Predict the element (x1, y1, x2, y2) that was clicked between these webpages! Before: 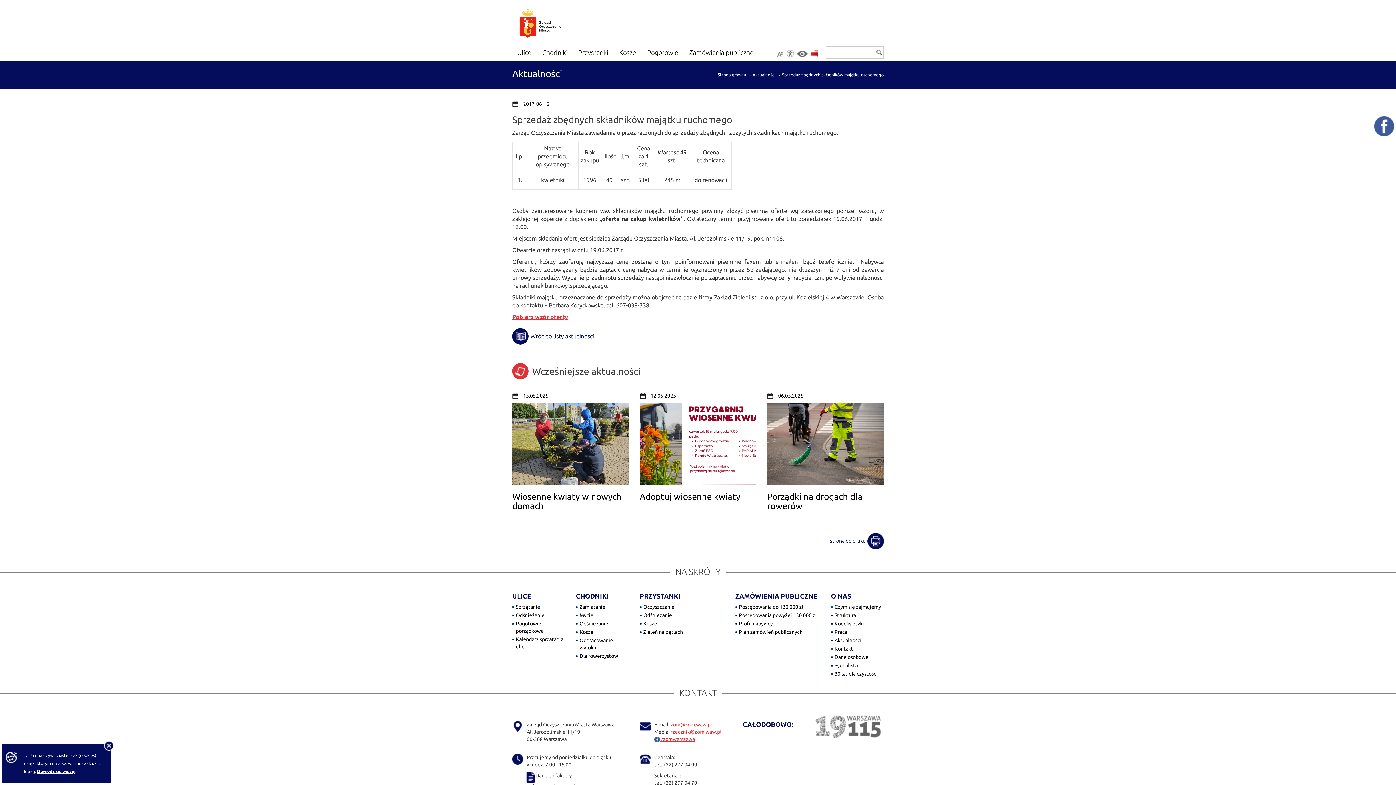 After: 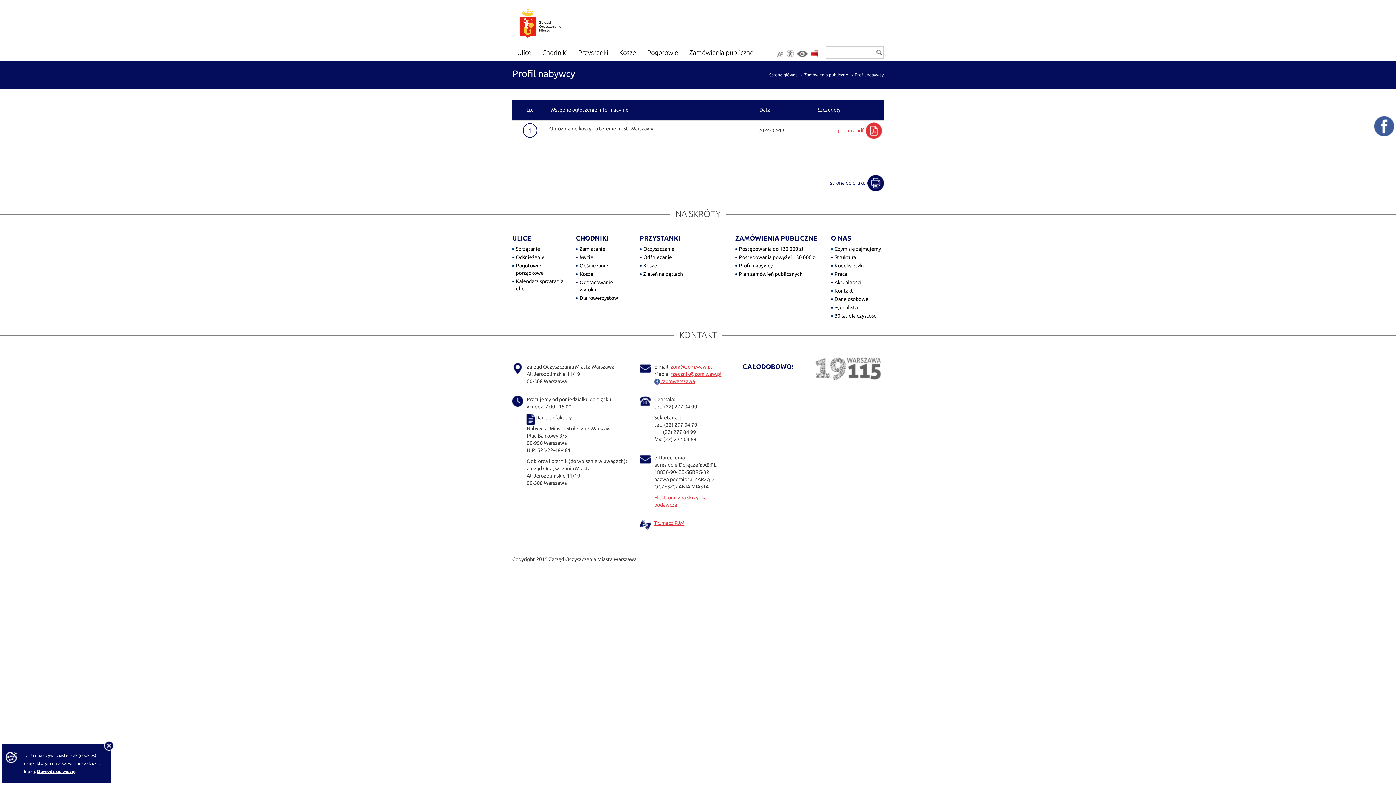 Action: label: Profil nabywcy bbox: (739, 621, 772, 626)